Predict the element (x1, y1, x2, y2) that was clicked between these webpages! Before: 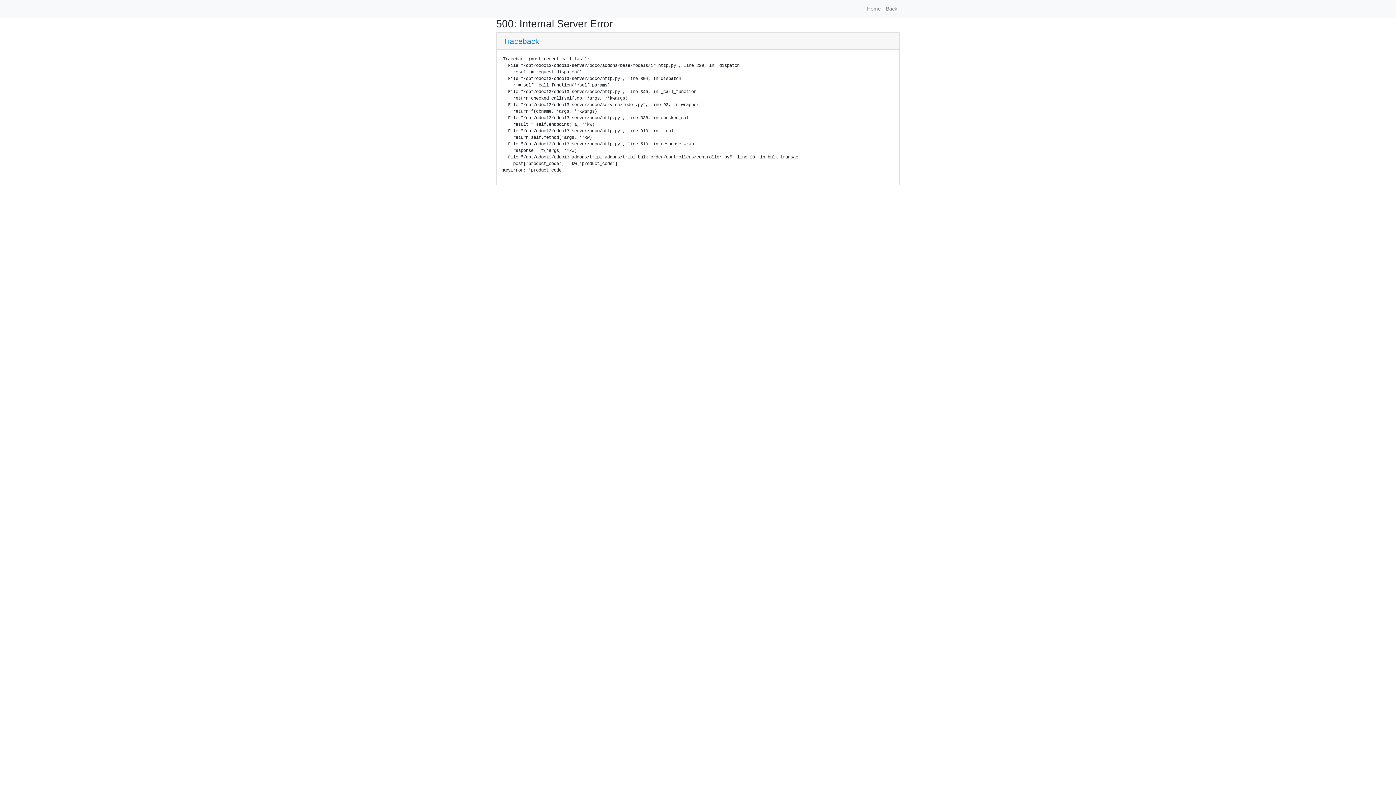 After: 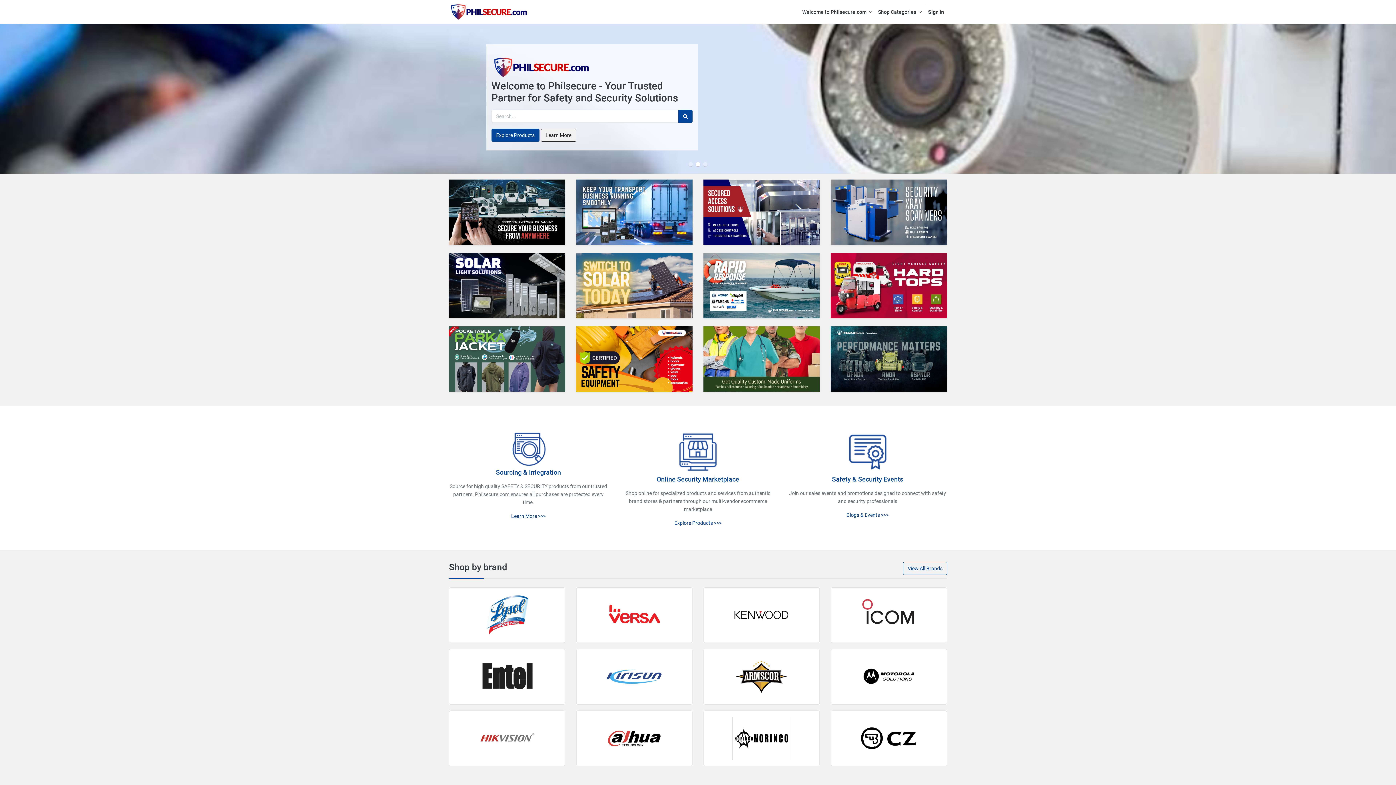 Action: label: Home bbox: (864, 2, 883, 15)